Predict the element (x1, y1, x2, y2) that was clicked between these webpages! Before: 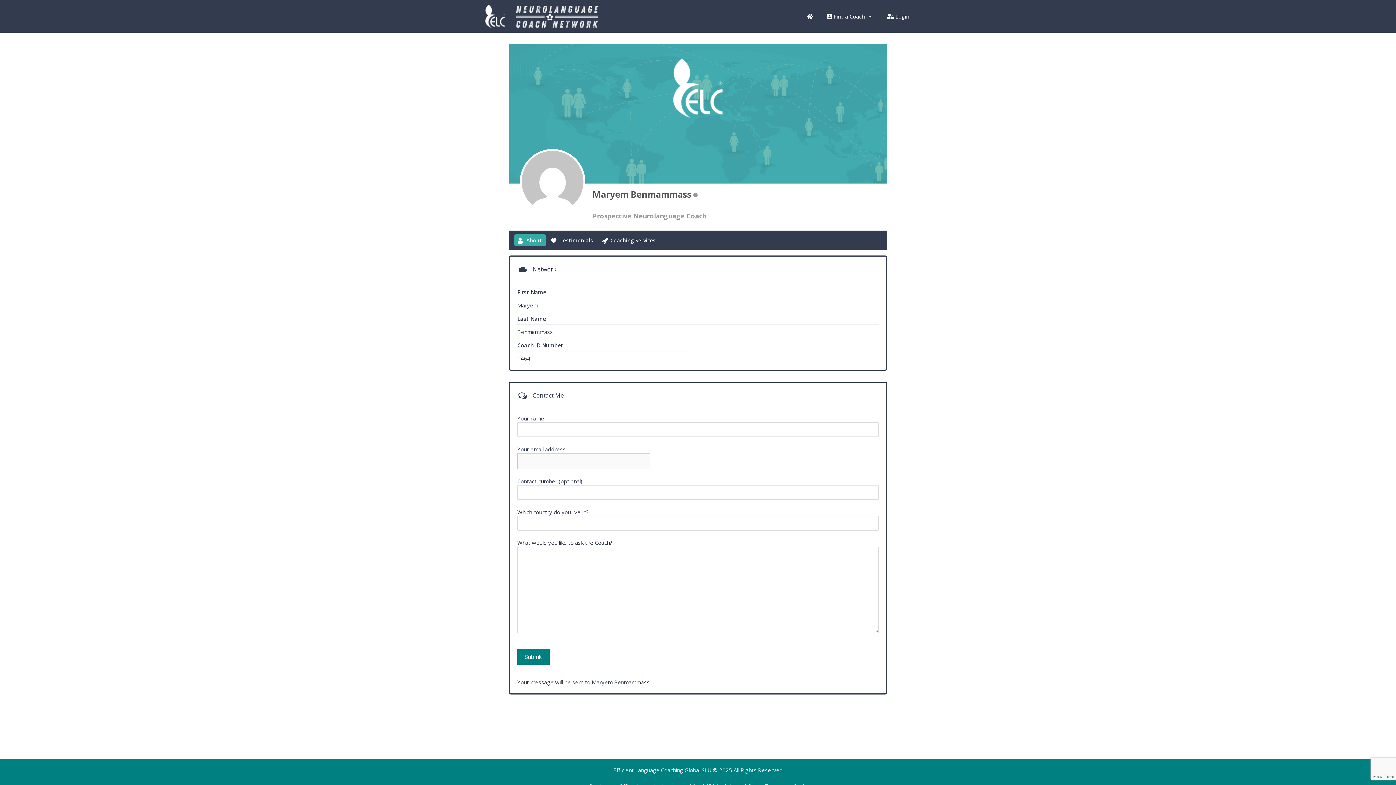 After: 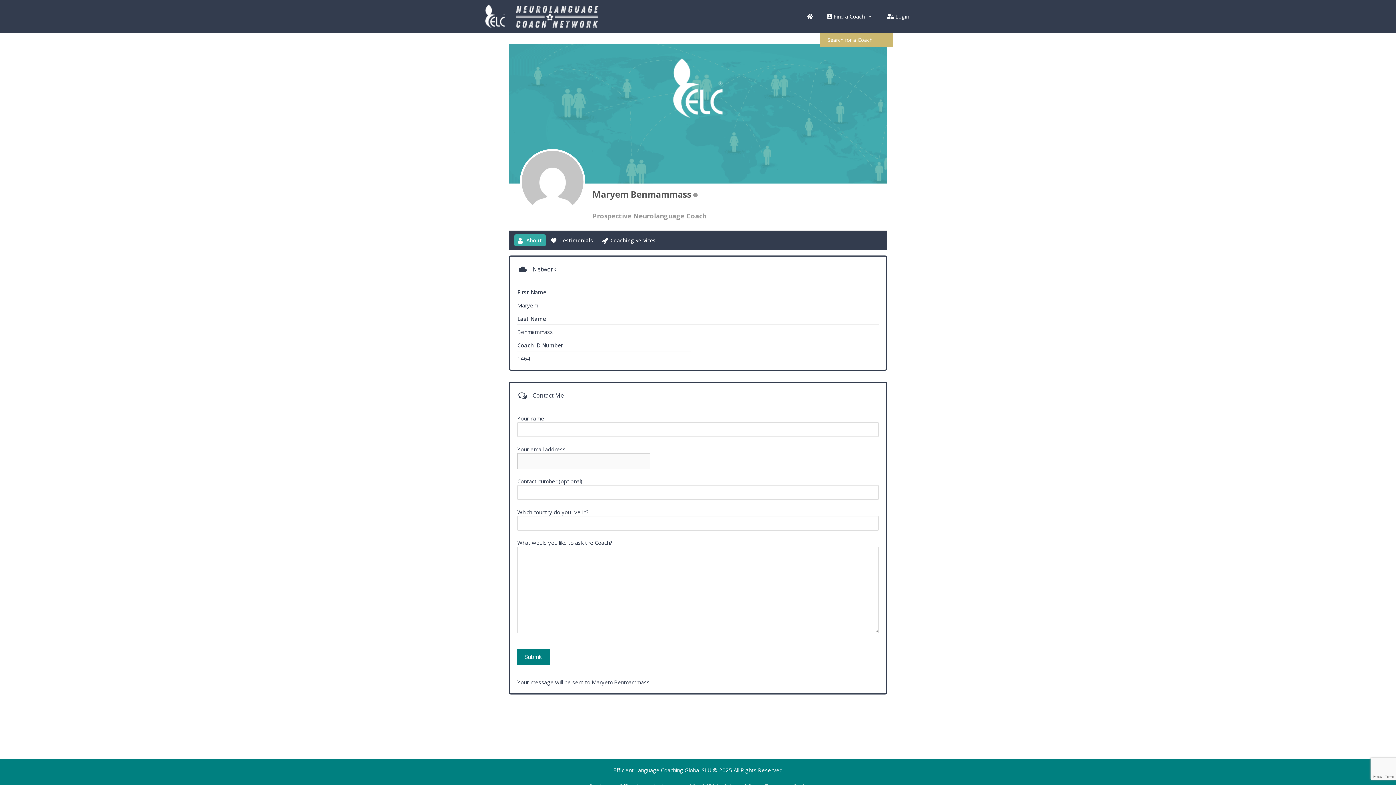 Action: bbox: (820, 0, 880, 32) label:  Find a Coach